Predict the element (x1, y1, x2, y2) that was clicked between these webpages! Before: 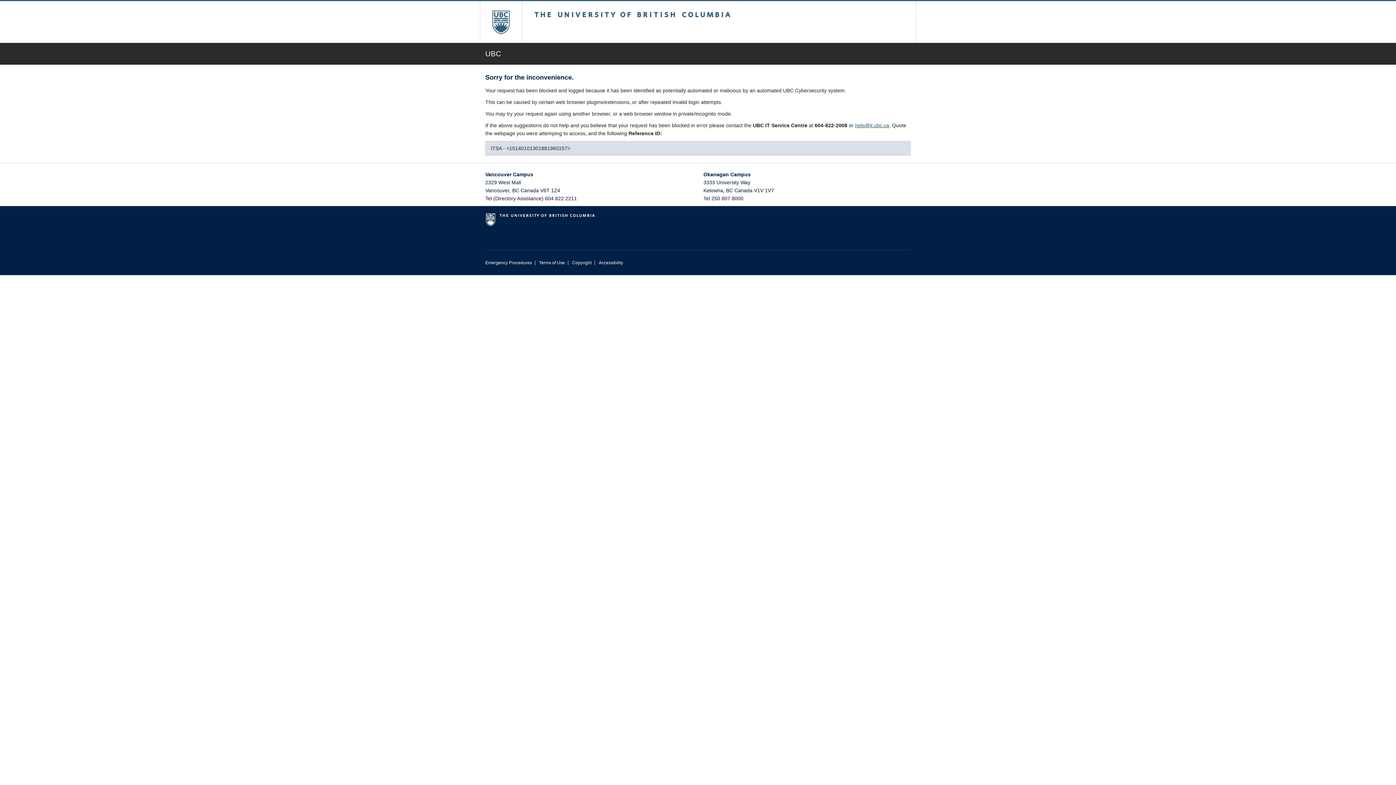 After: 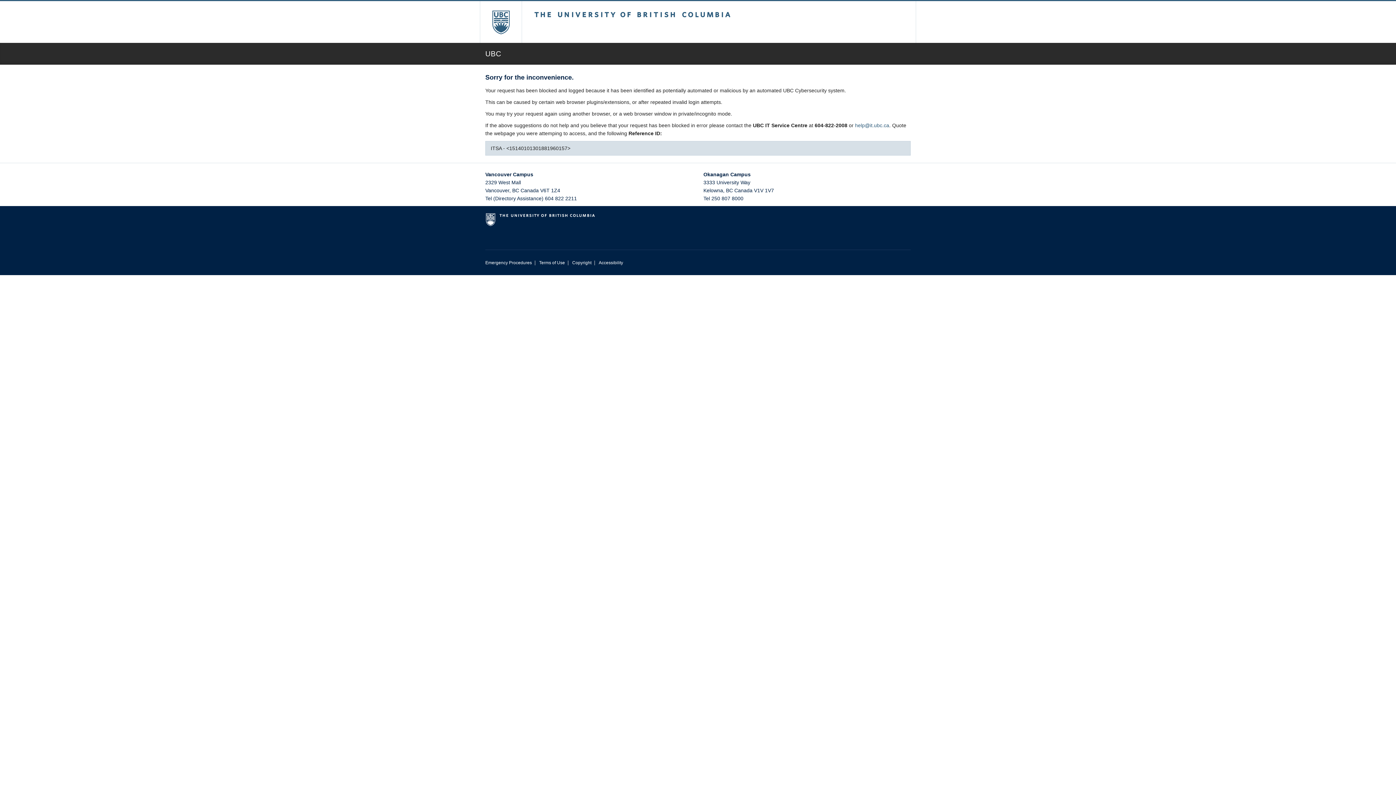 Action: bbox: (855, 122, 889, 128) label: help@it.ubc.ca